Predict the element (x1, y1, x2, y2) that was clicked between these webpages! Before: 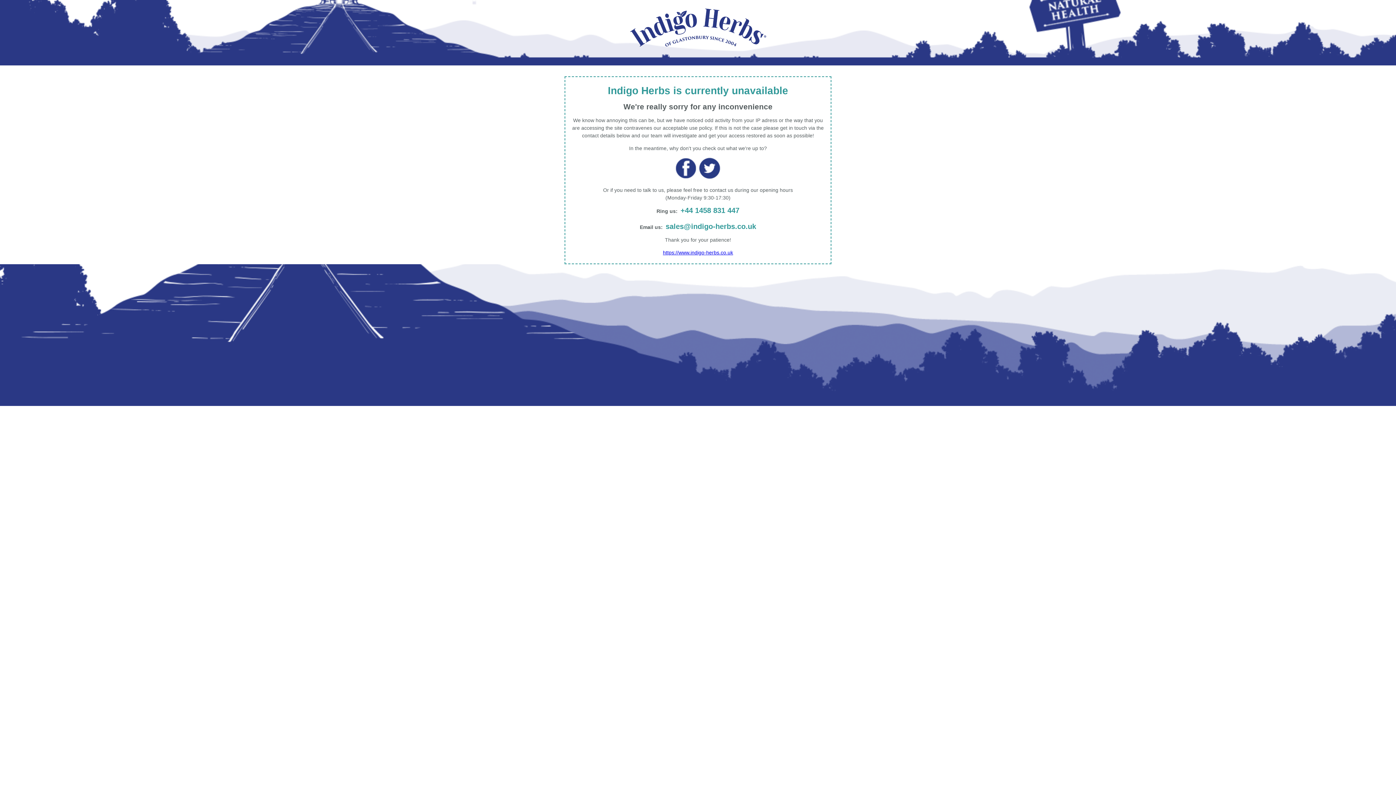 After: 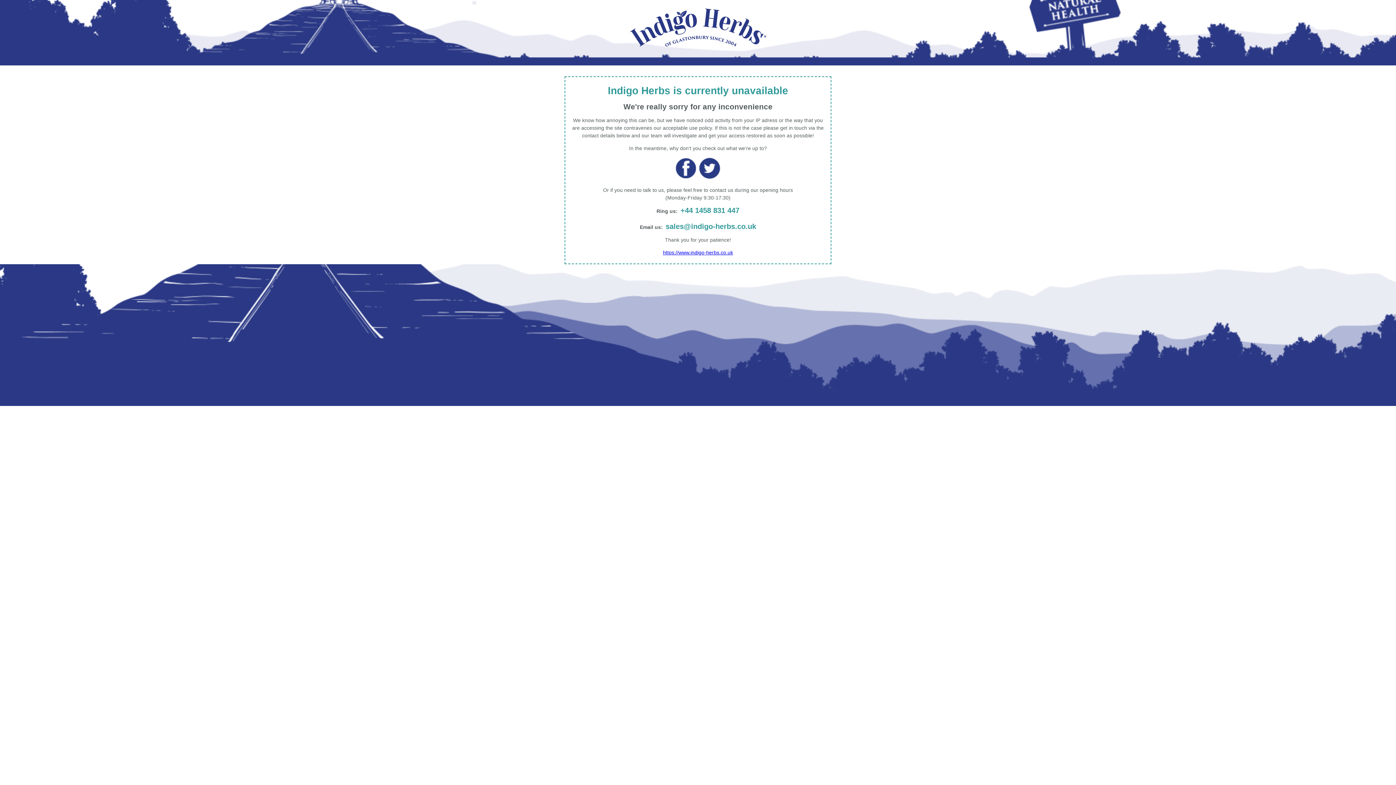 Action: label: https://www.indigo-herbs.co.uk bbox: (663, 249, 733, 255)